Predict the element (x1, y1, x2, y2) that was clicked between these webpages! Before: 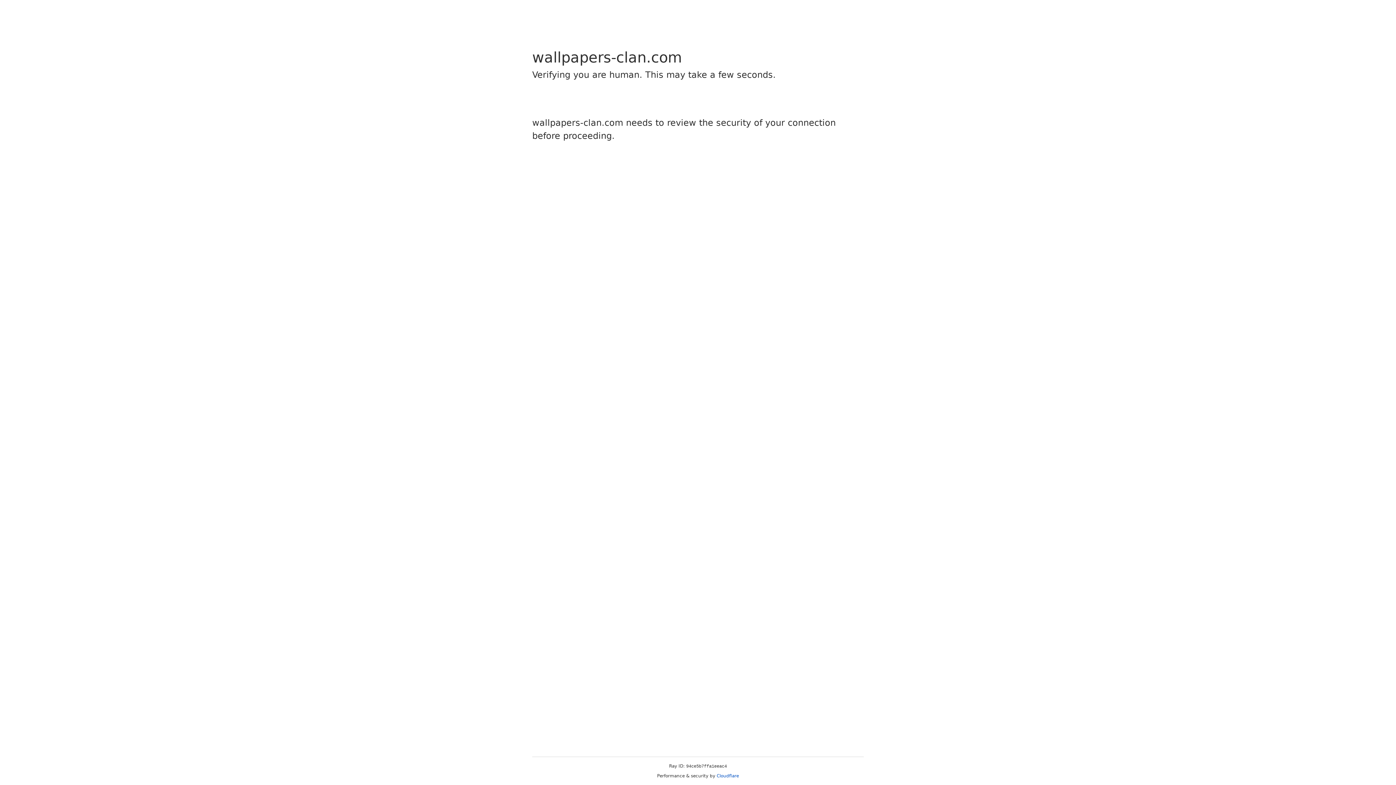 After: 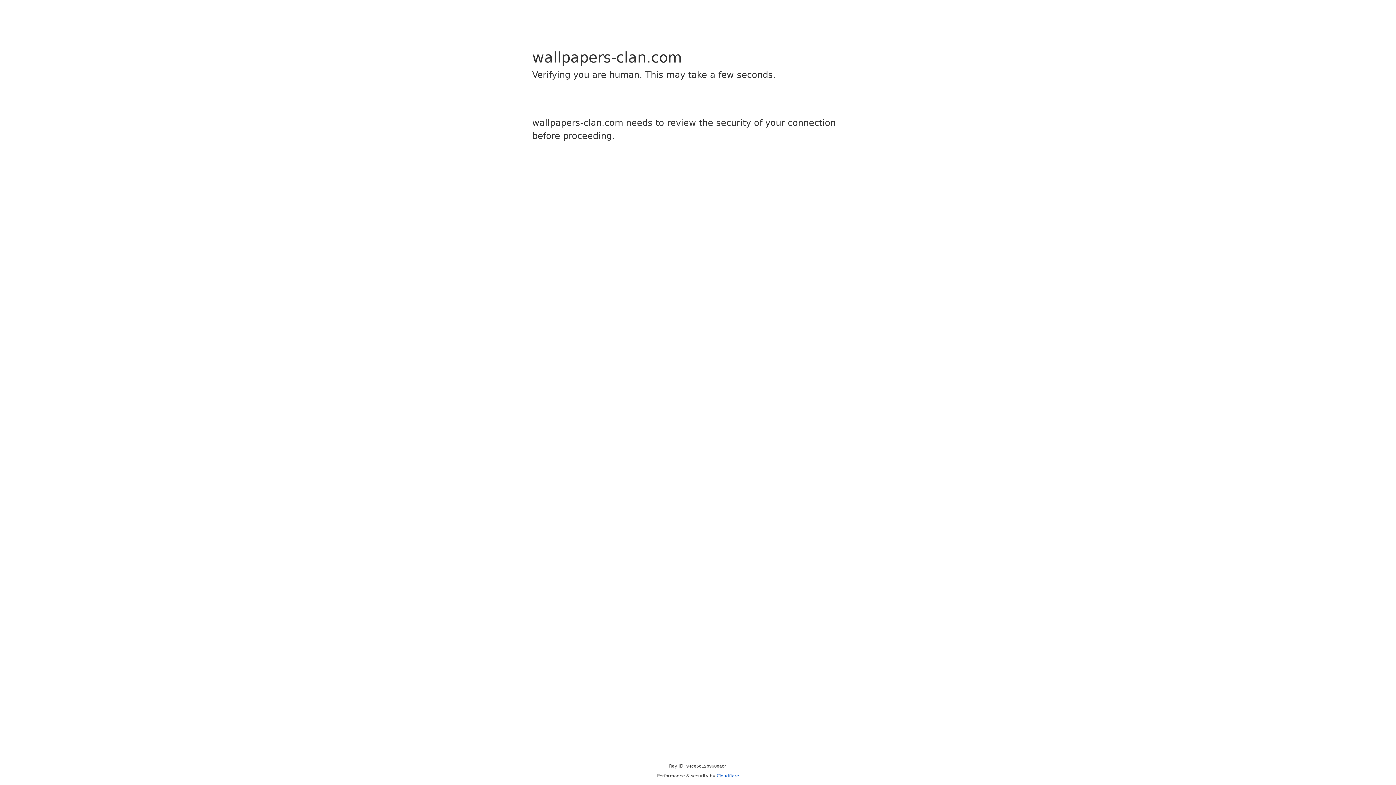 Action: label: Cloudflare bbox: (716, 773, 739, 778)